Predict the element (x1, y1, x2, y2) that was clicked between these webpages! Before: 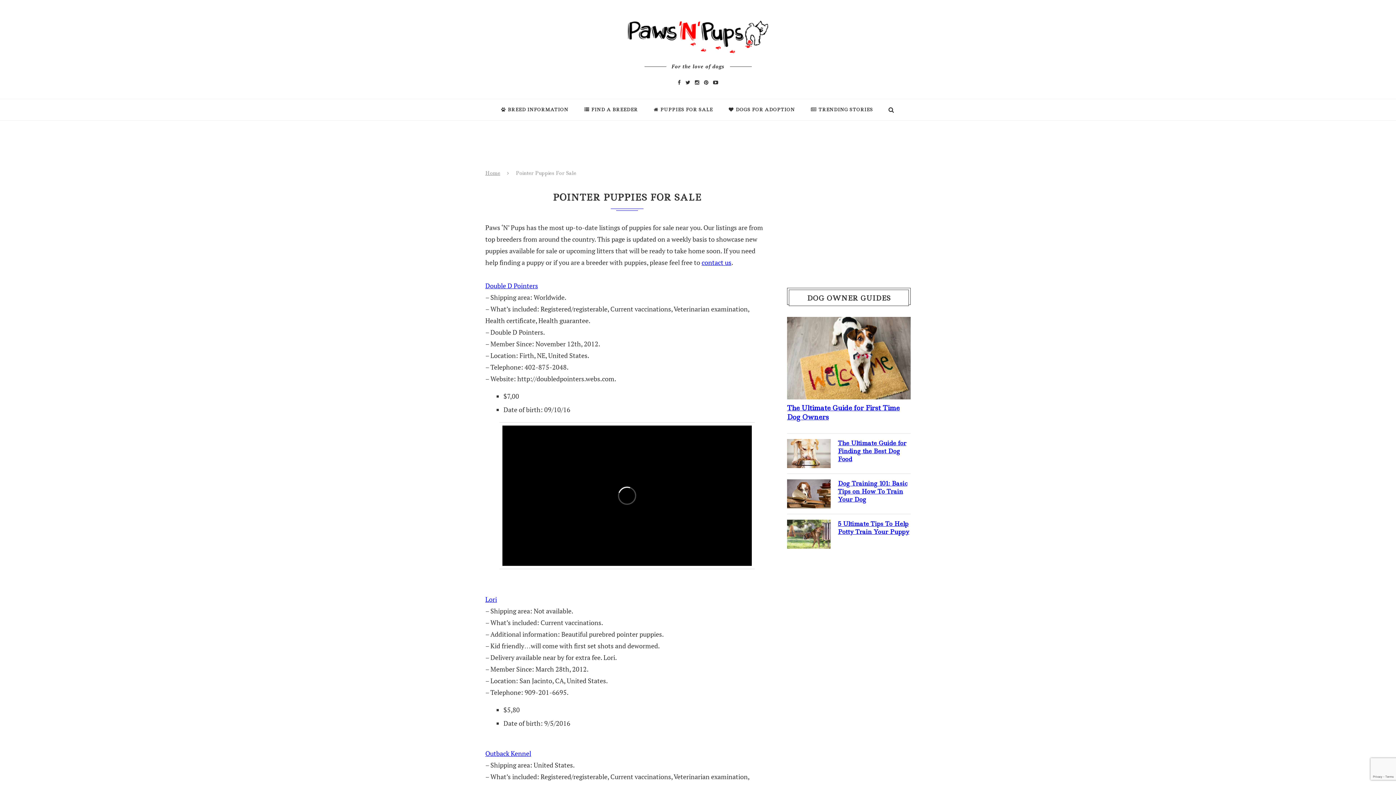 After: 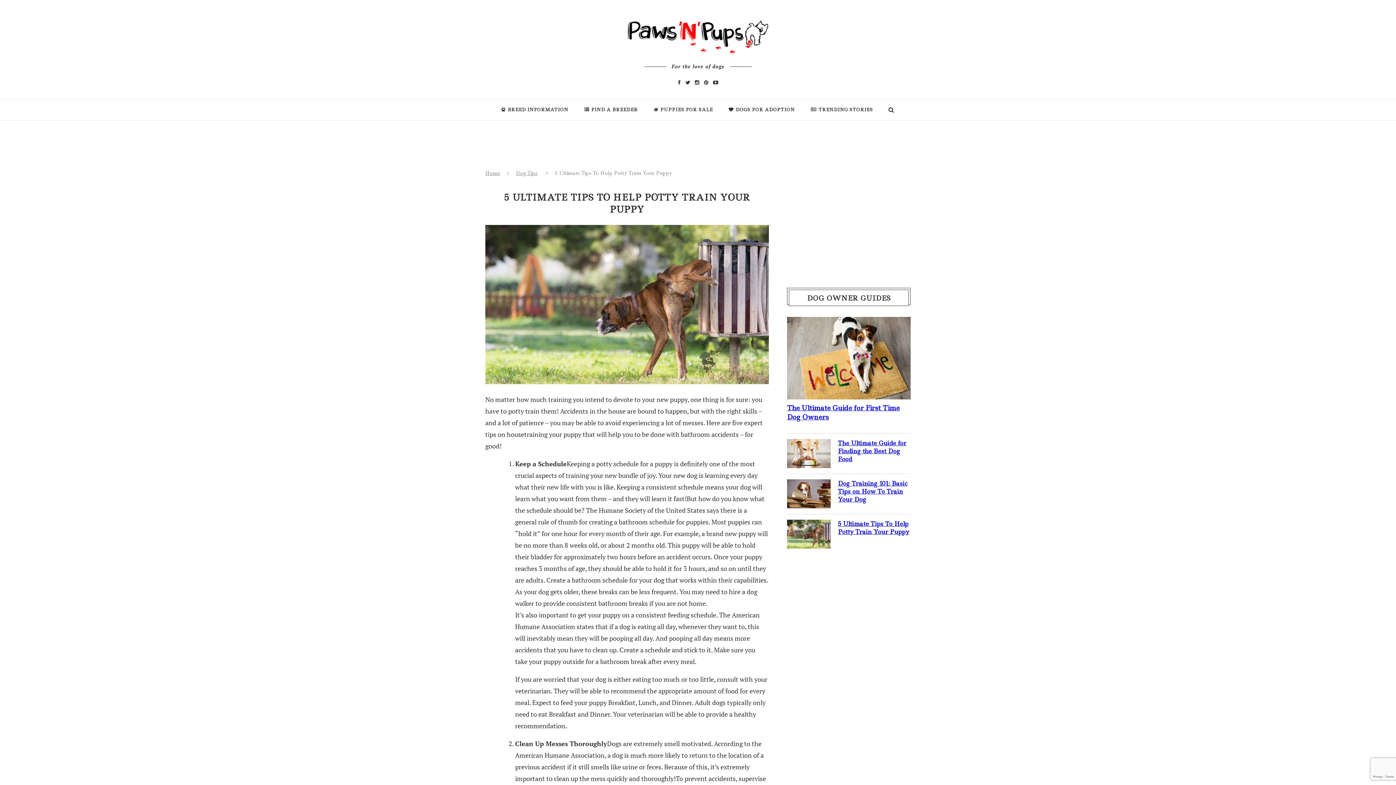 Action: bbox: (838, 519, 910, 535) label: 5 Ultimate Tips To Help Potty Train Your Puppy